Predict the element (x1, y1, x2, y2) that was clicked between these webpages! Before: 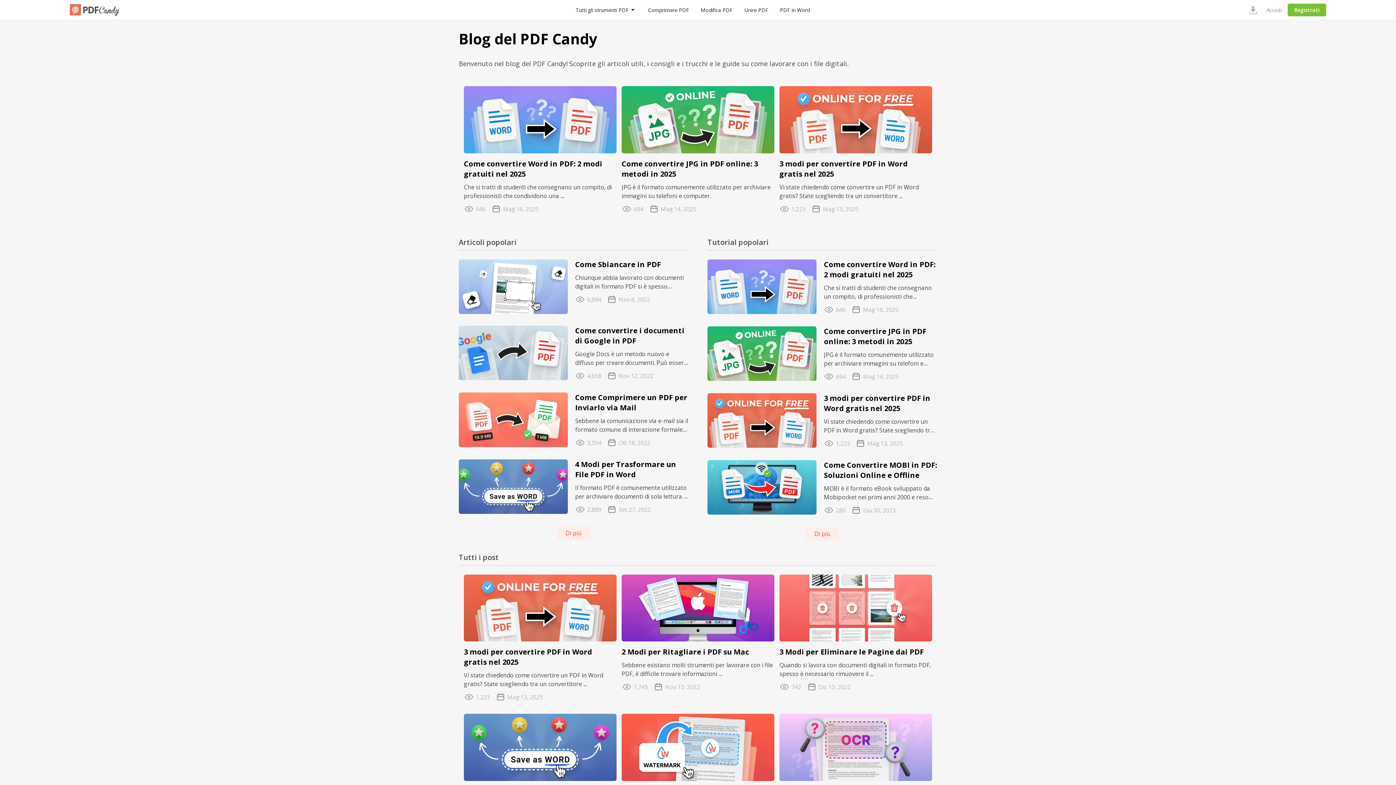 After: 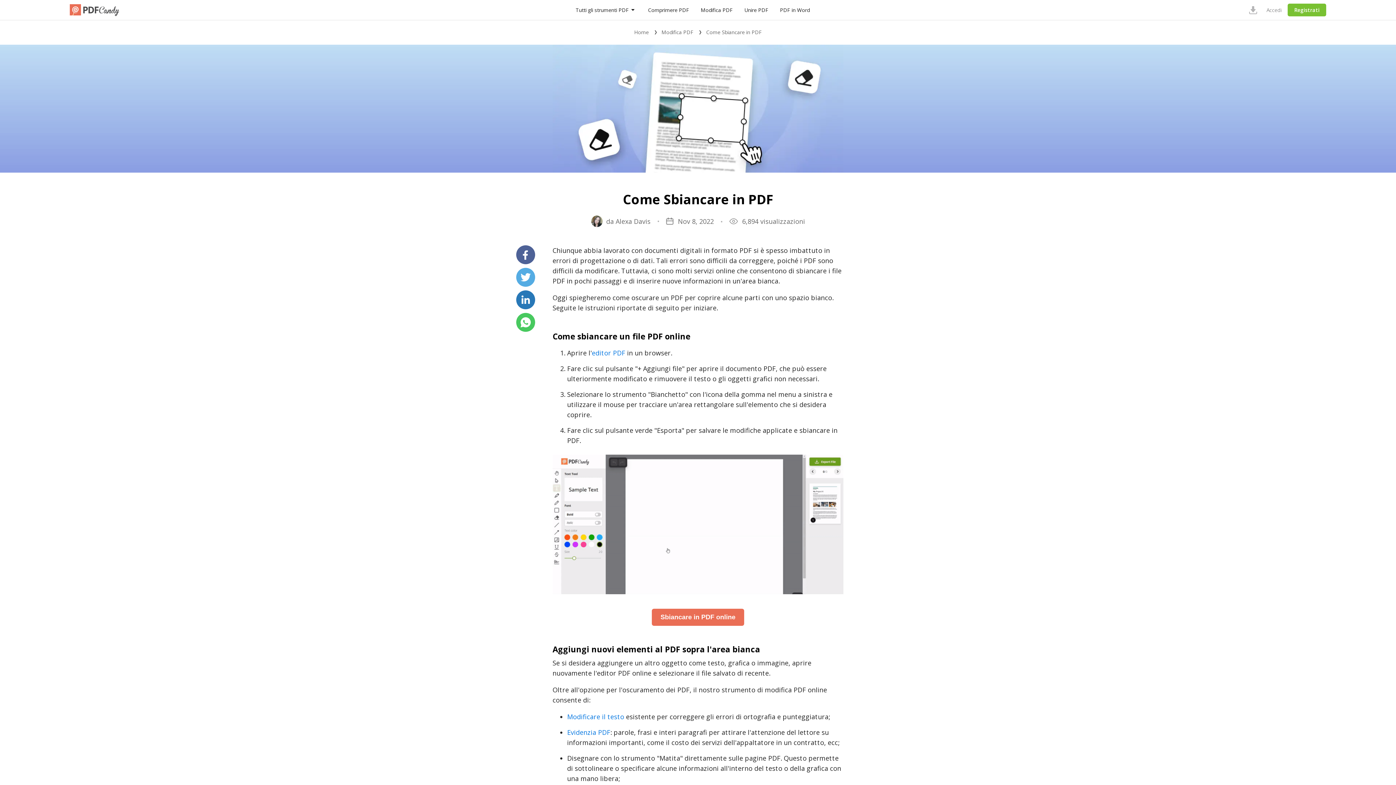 Action: label: Chiunque abbia lavorato con documenti digitali in formato PDF si è spesso imbattuto in errori ... bbox: (575, 273, 688, 290)